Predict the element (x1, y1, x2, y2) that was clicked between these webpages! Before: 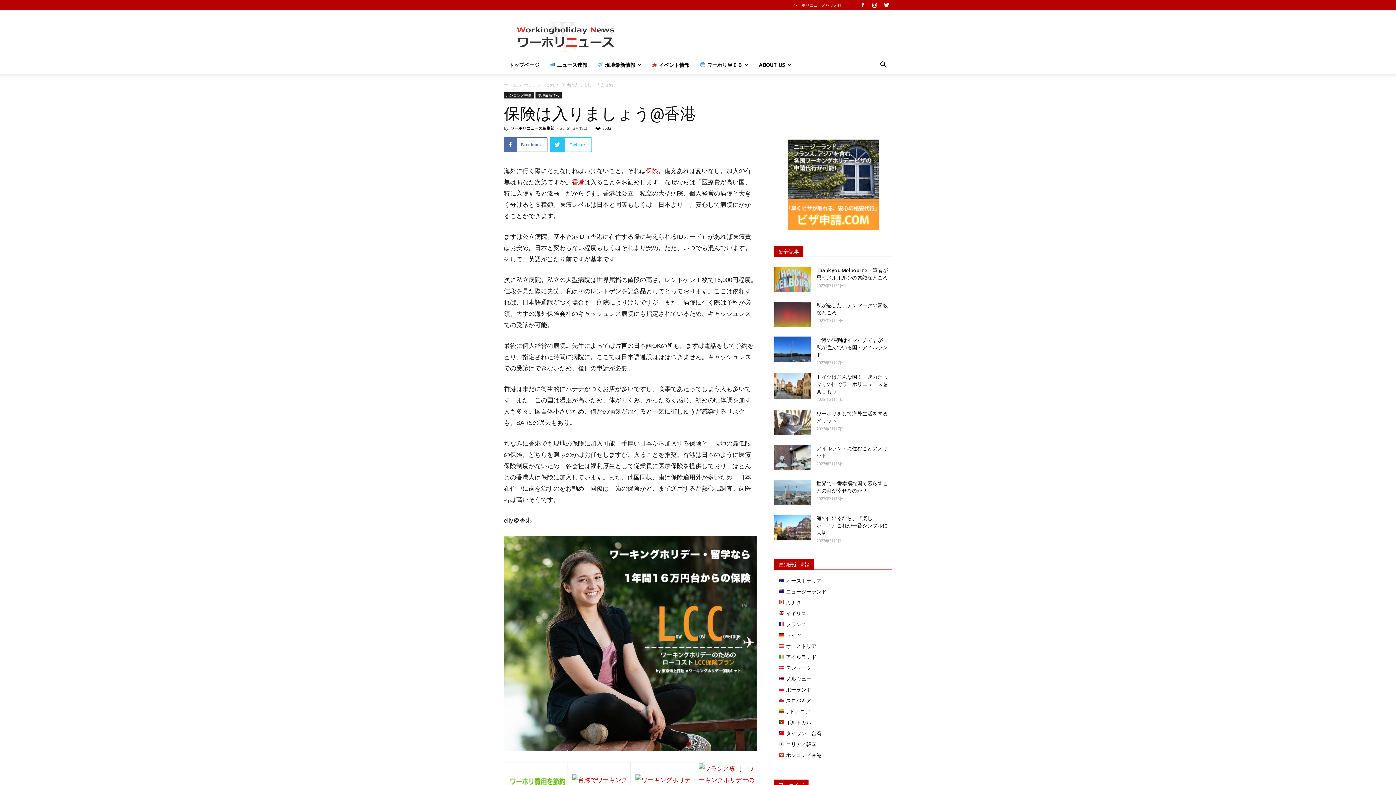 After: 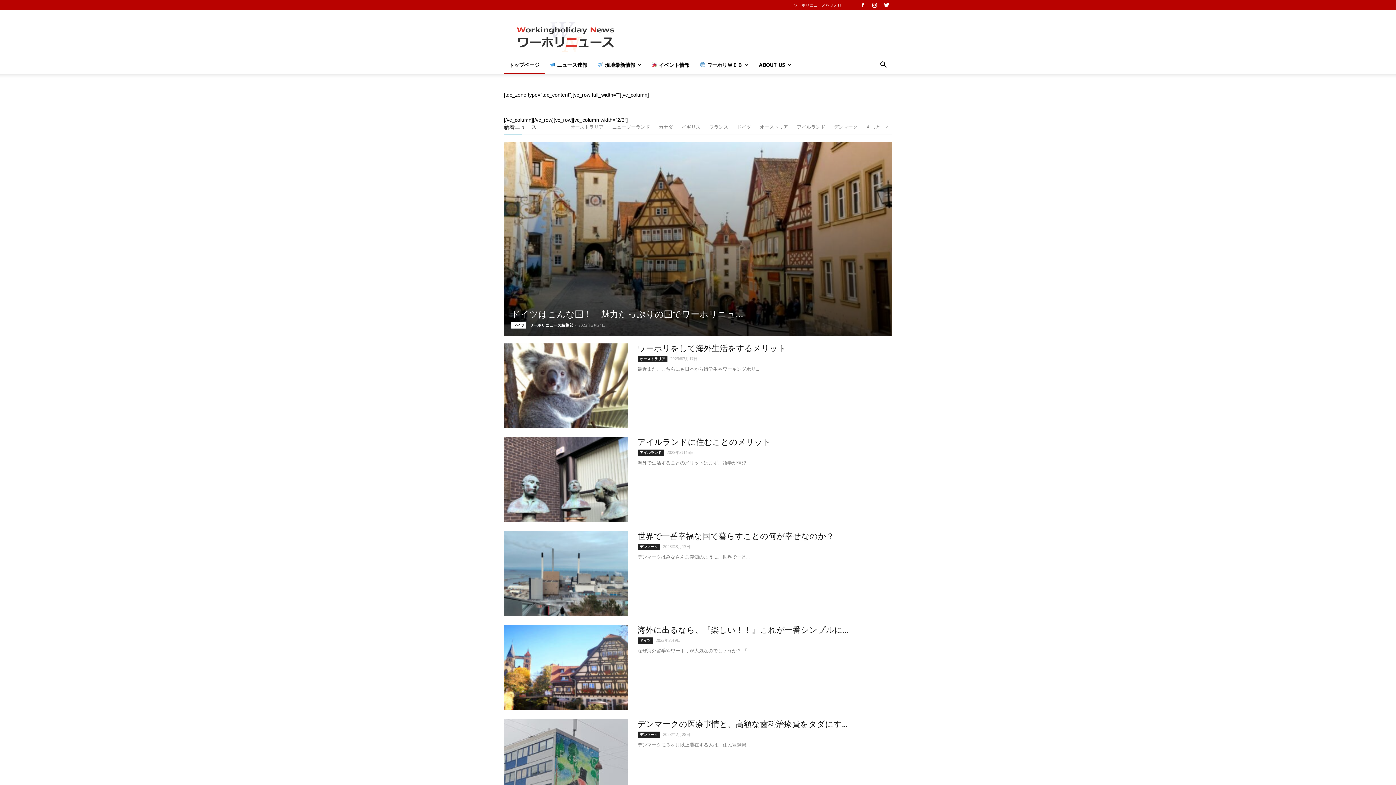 Action: label: トップページ bbox: (504, 56, 544, 73)